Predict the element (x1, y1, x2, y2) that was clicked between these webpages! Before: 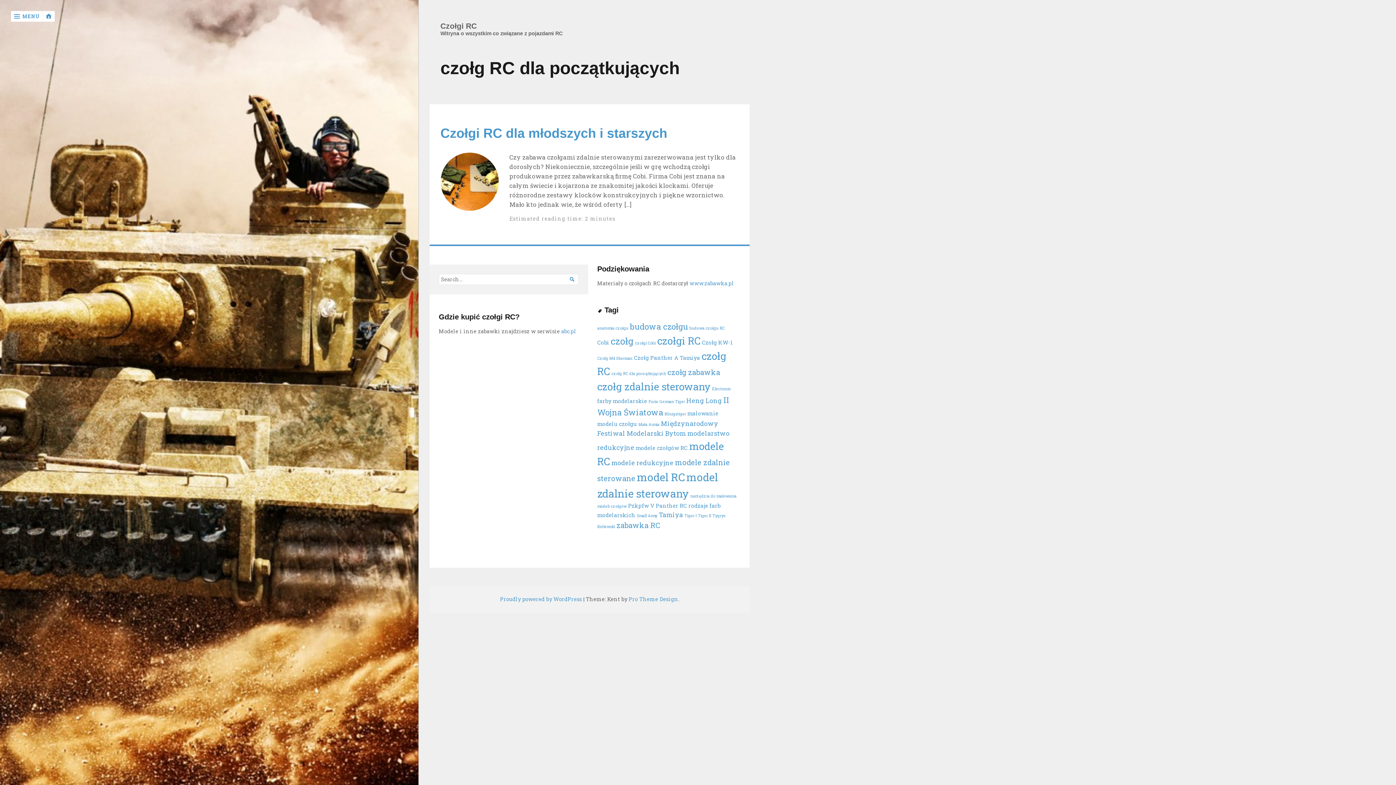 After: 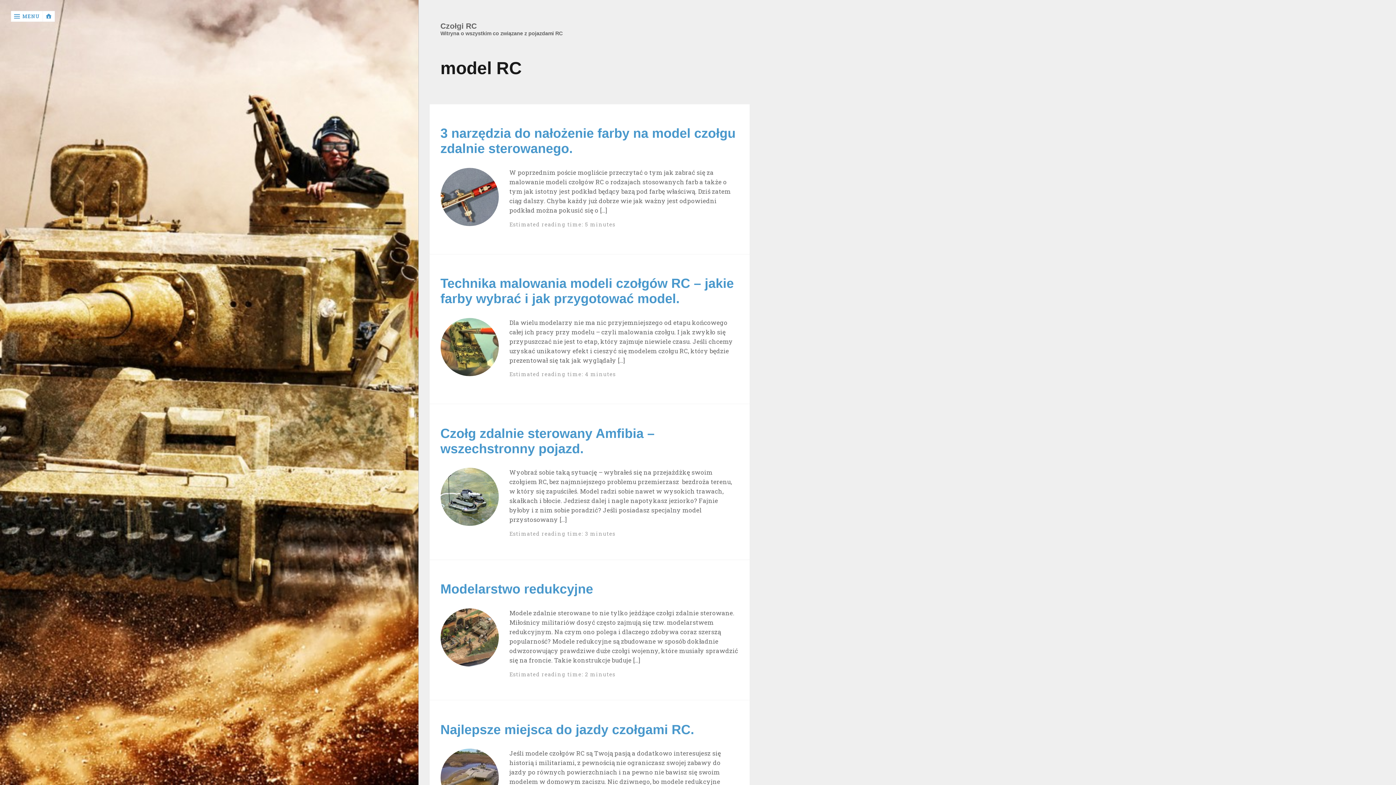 Action: label: model RC (11 elementów) bbox: (637, 470, 685, 484)